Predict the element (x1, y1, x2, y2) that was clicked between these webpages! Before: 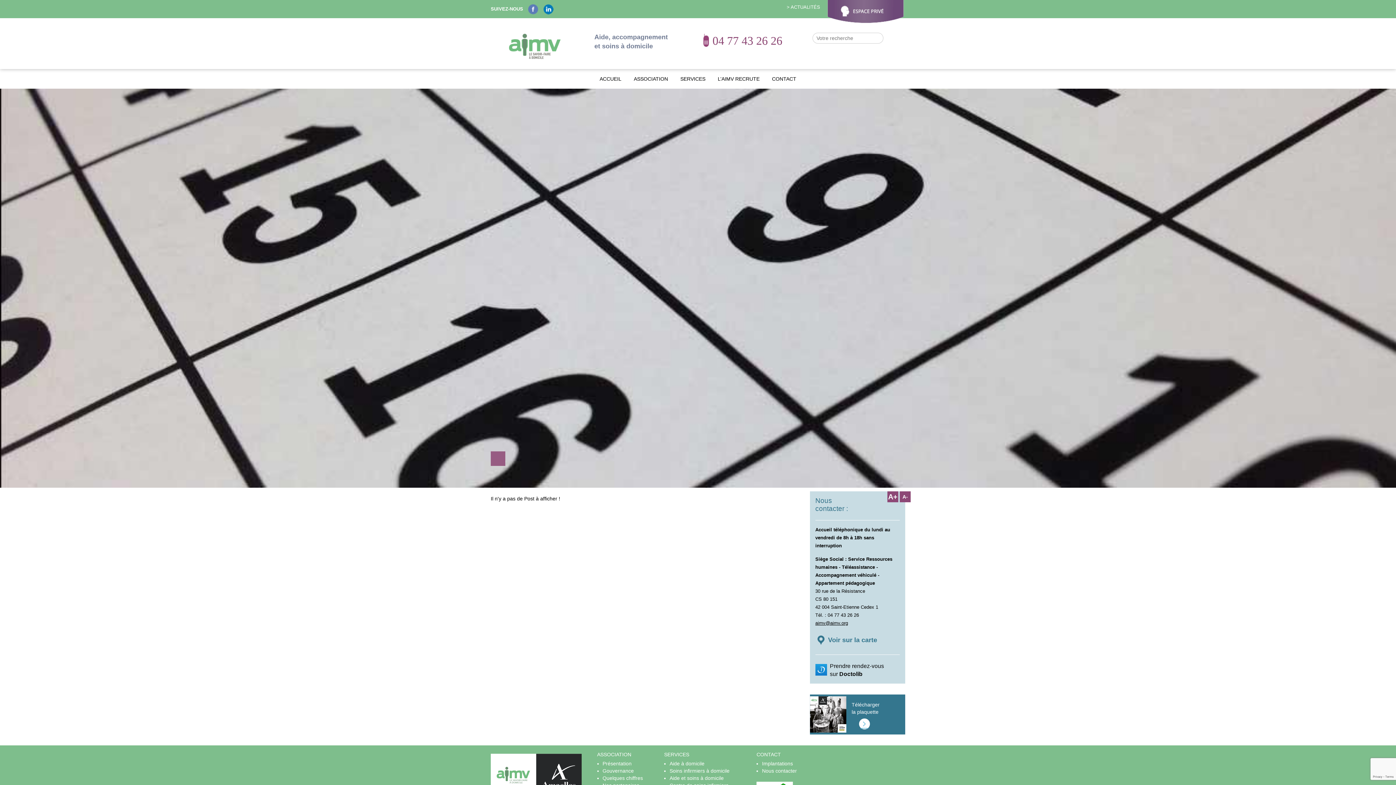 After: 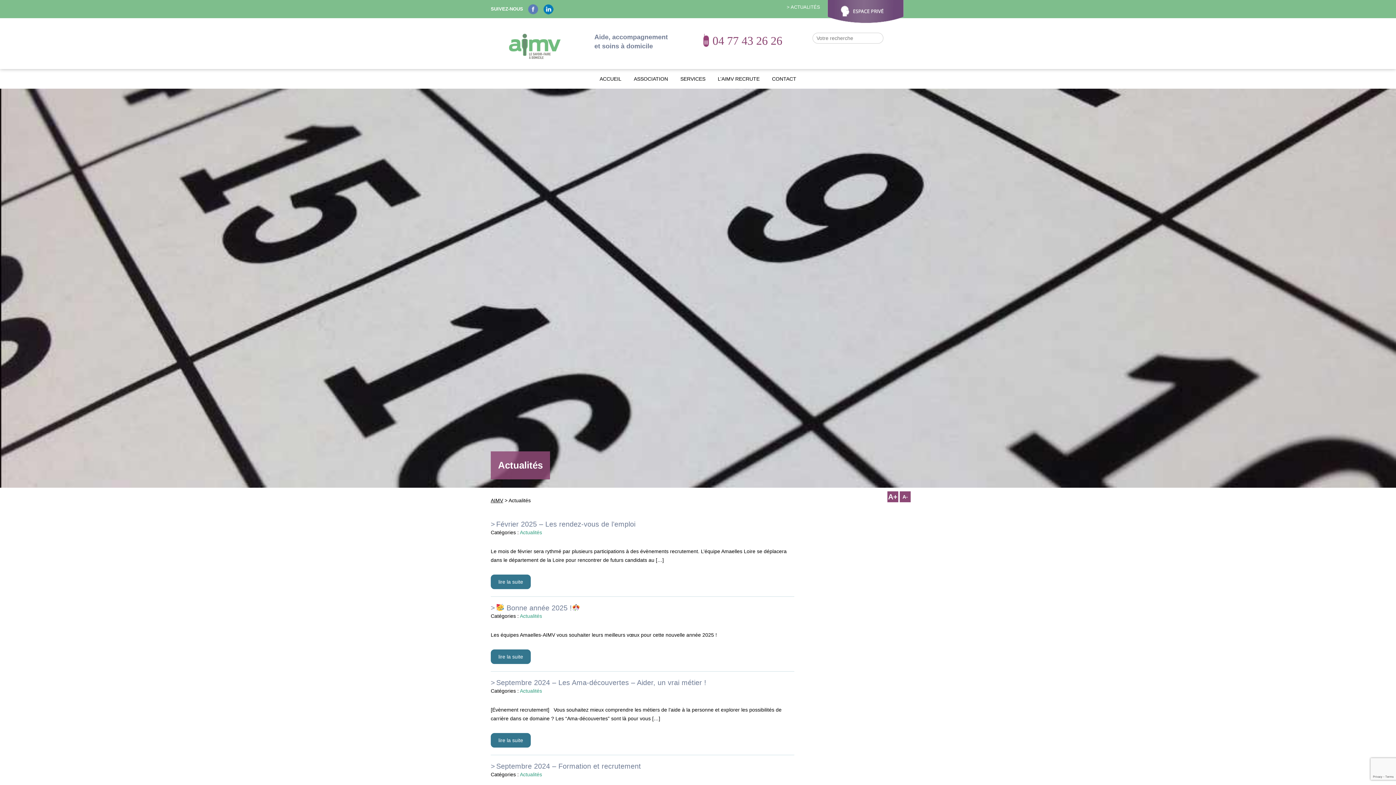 Action: label: ACTUALITÉS bbox: (783, 0, 824, 14)